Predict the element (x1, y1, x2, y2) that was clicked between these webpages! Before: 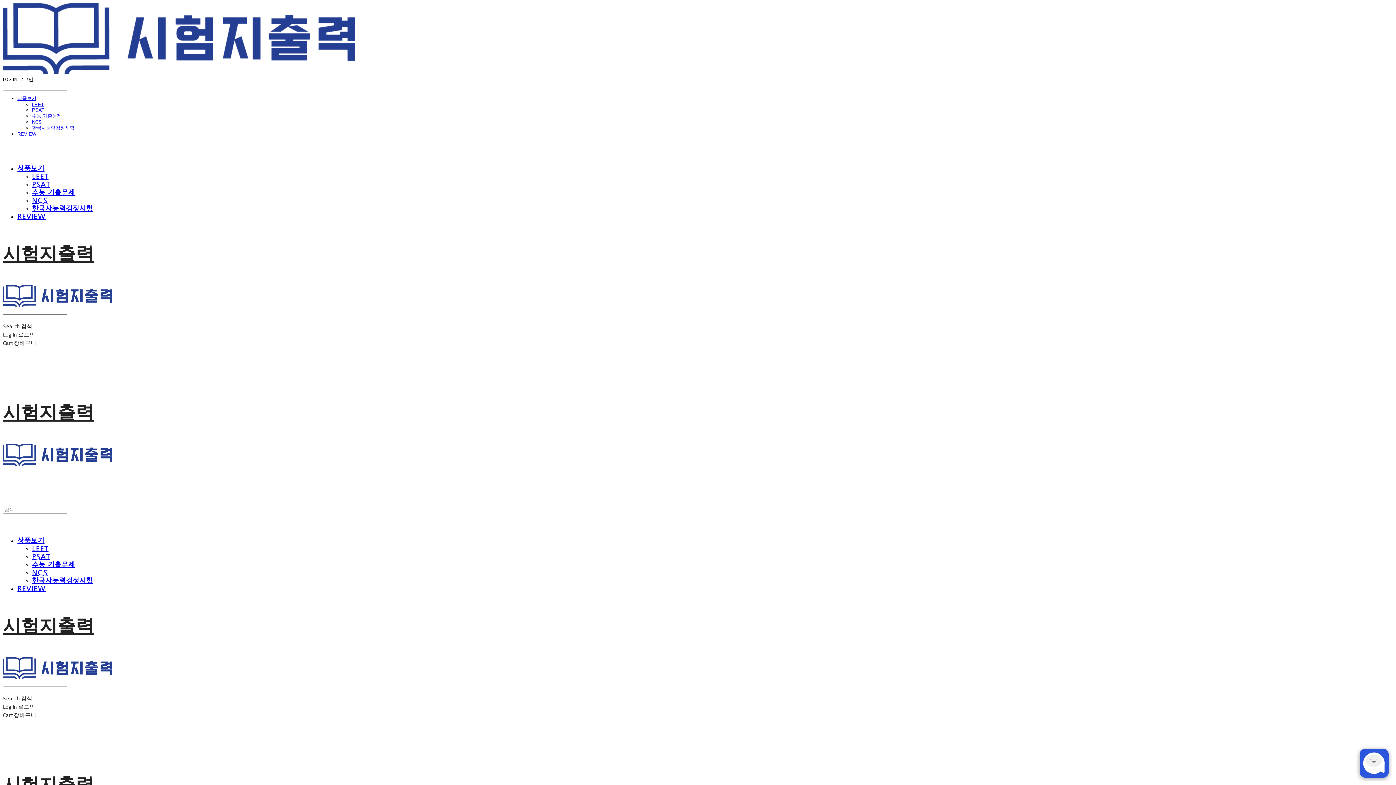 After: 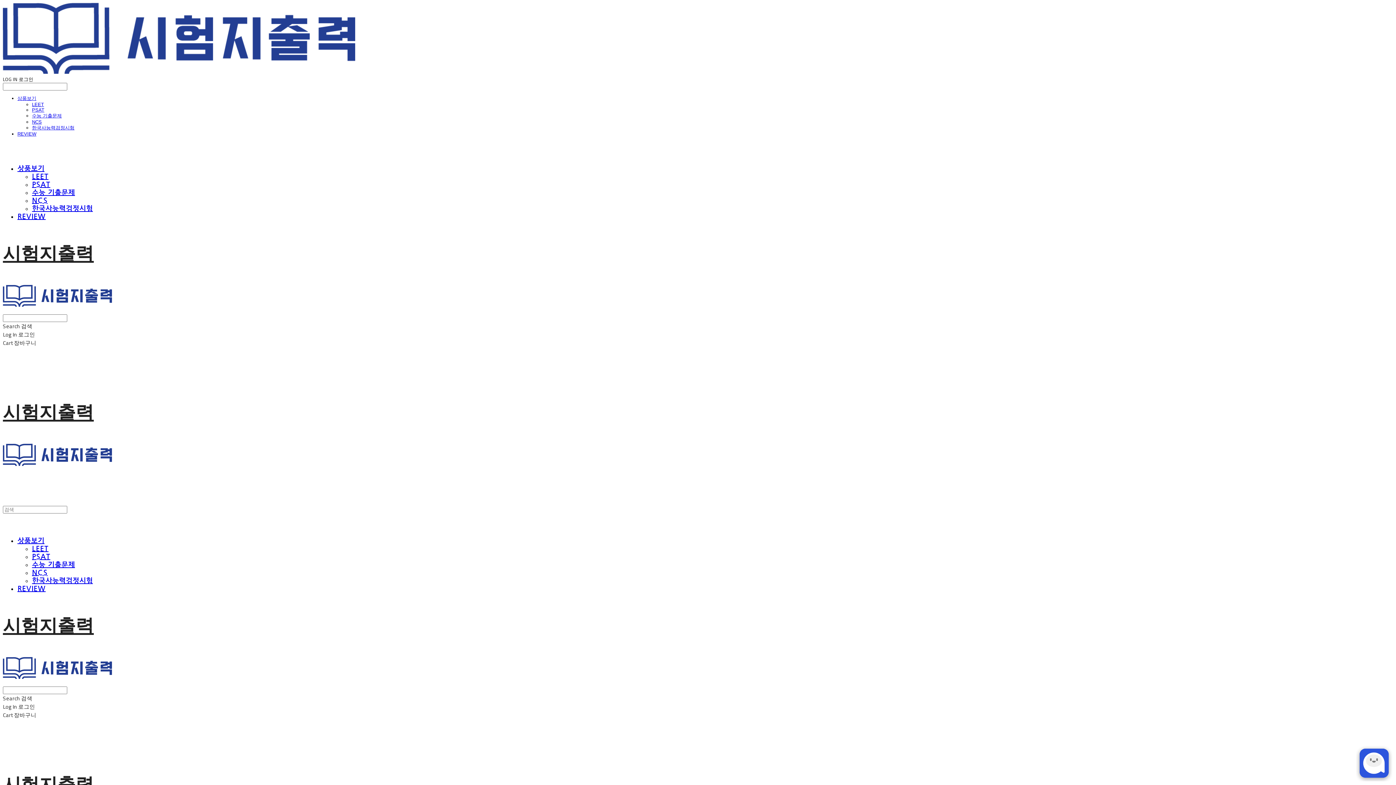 Action: label: PSAT bbox: (32, 107, 44, 112)